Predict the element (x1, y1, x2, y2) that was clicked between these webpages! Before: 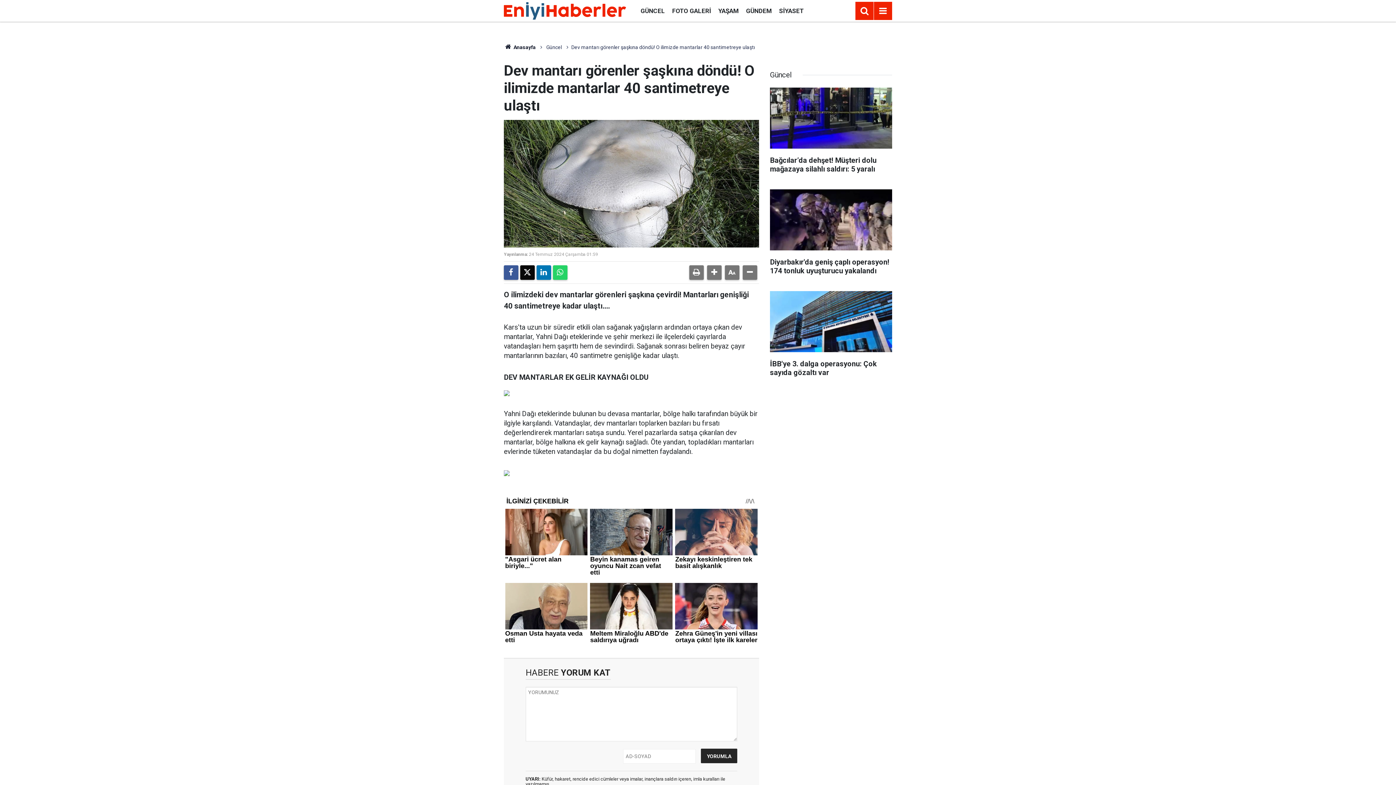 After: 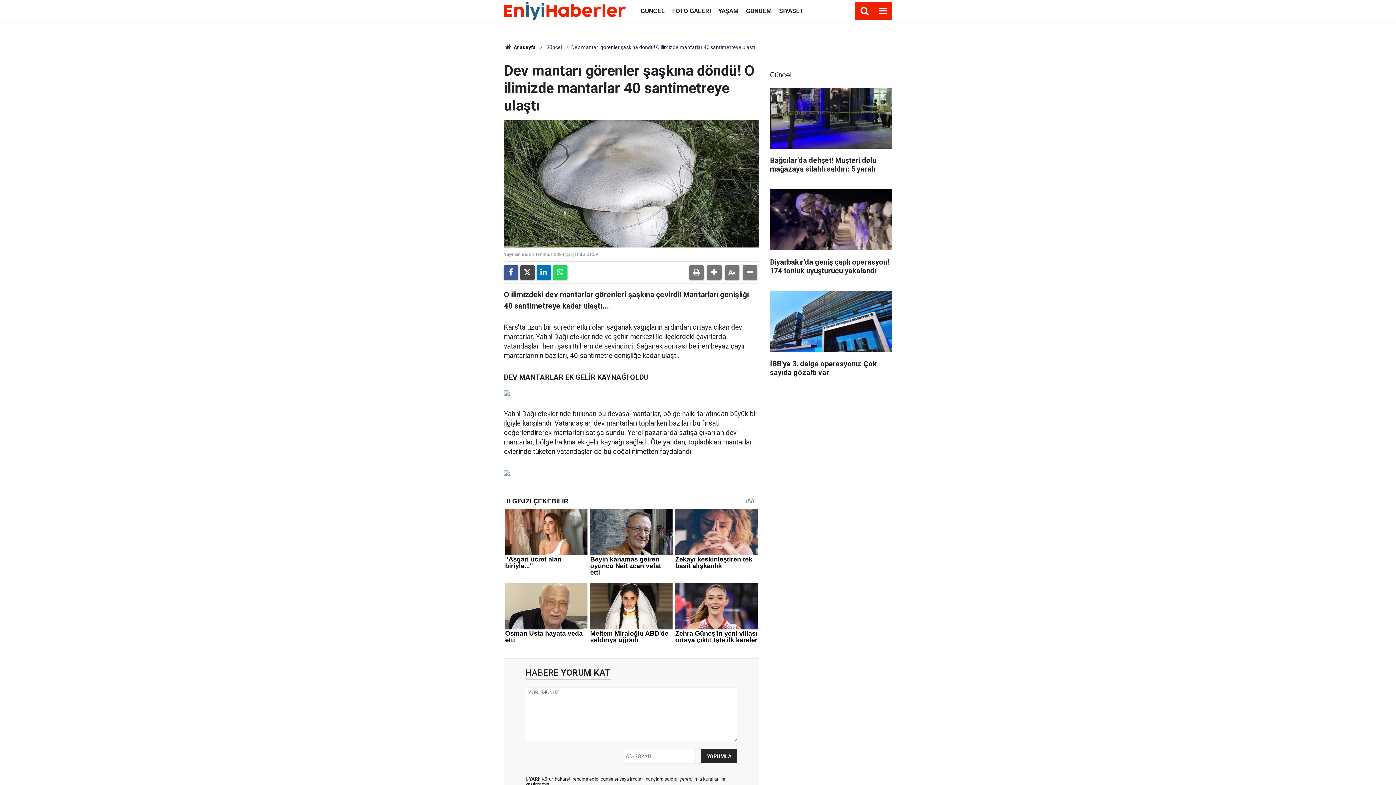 Action: bbox: (520, 265, 534, 280)